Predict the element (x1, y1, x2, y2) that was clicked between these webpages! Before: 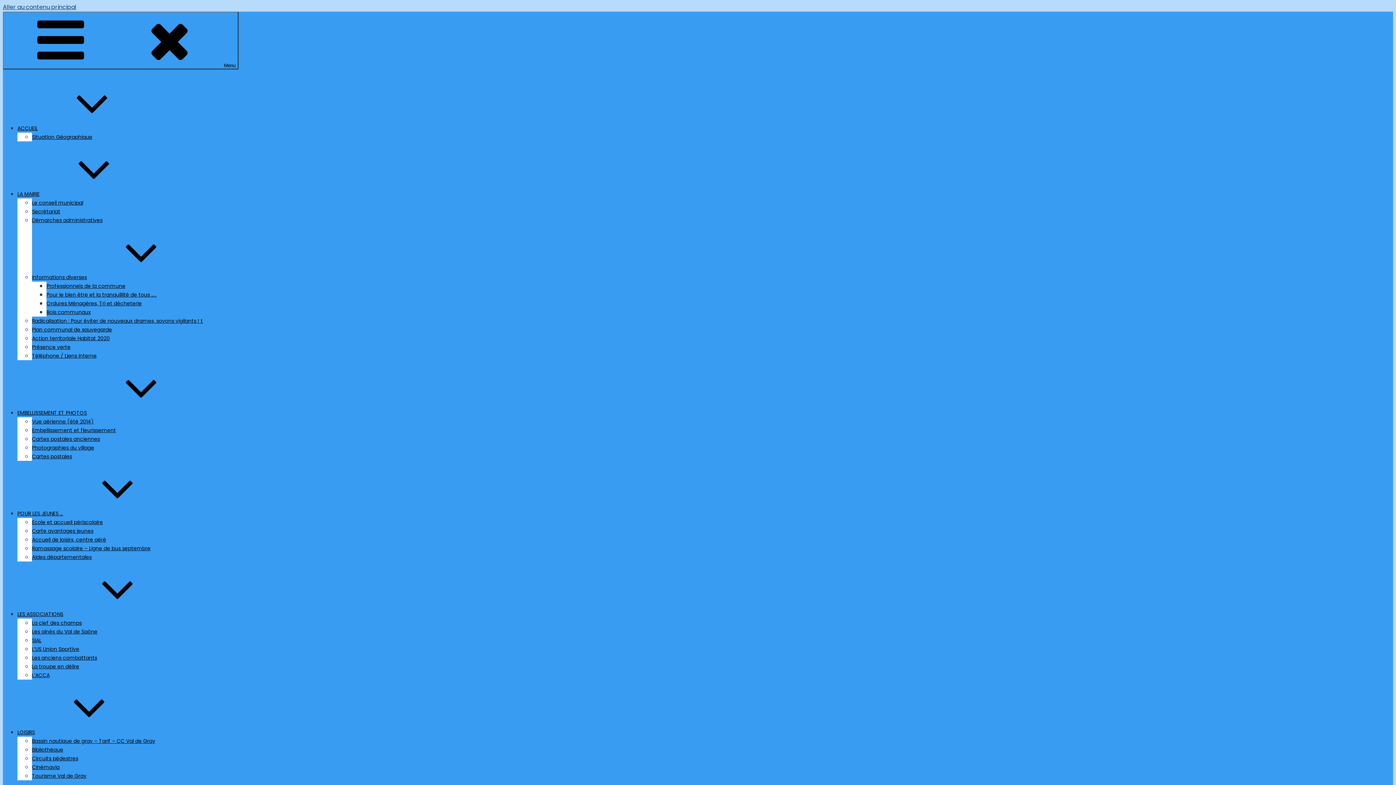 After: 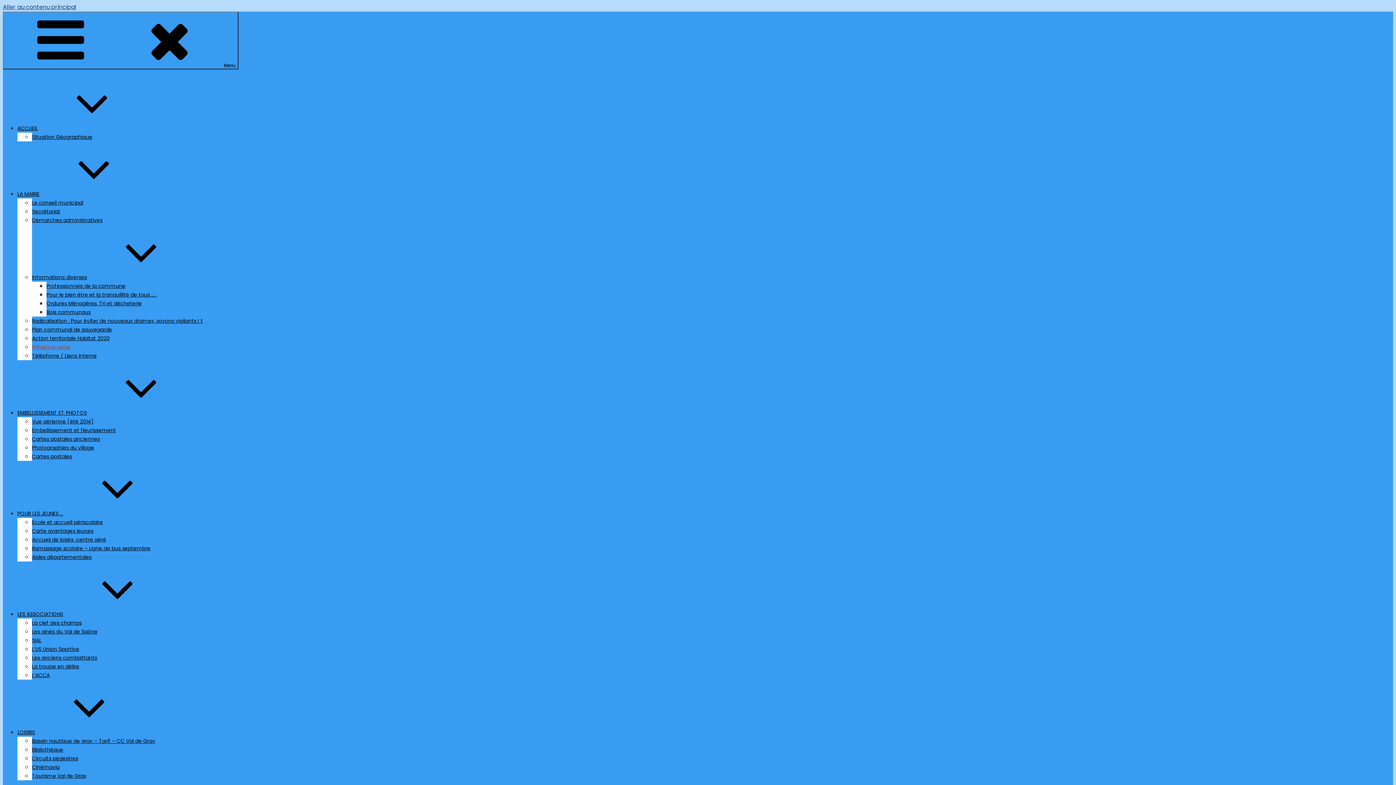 Action: label: Présence verte bbox: (32, 343, 70, 350)